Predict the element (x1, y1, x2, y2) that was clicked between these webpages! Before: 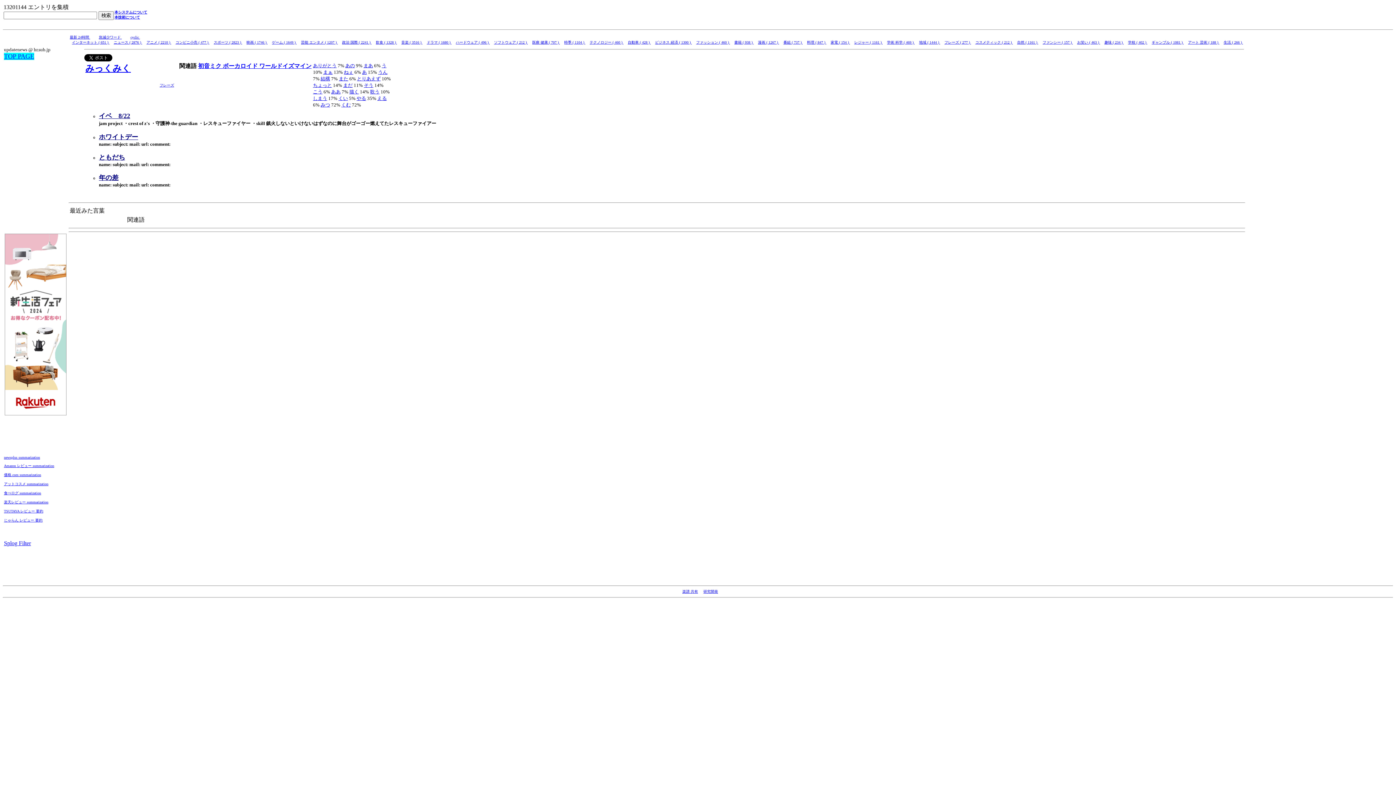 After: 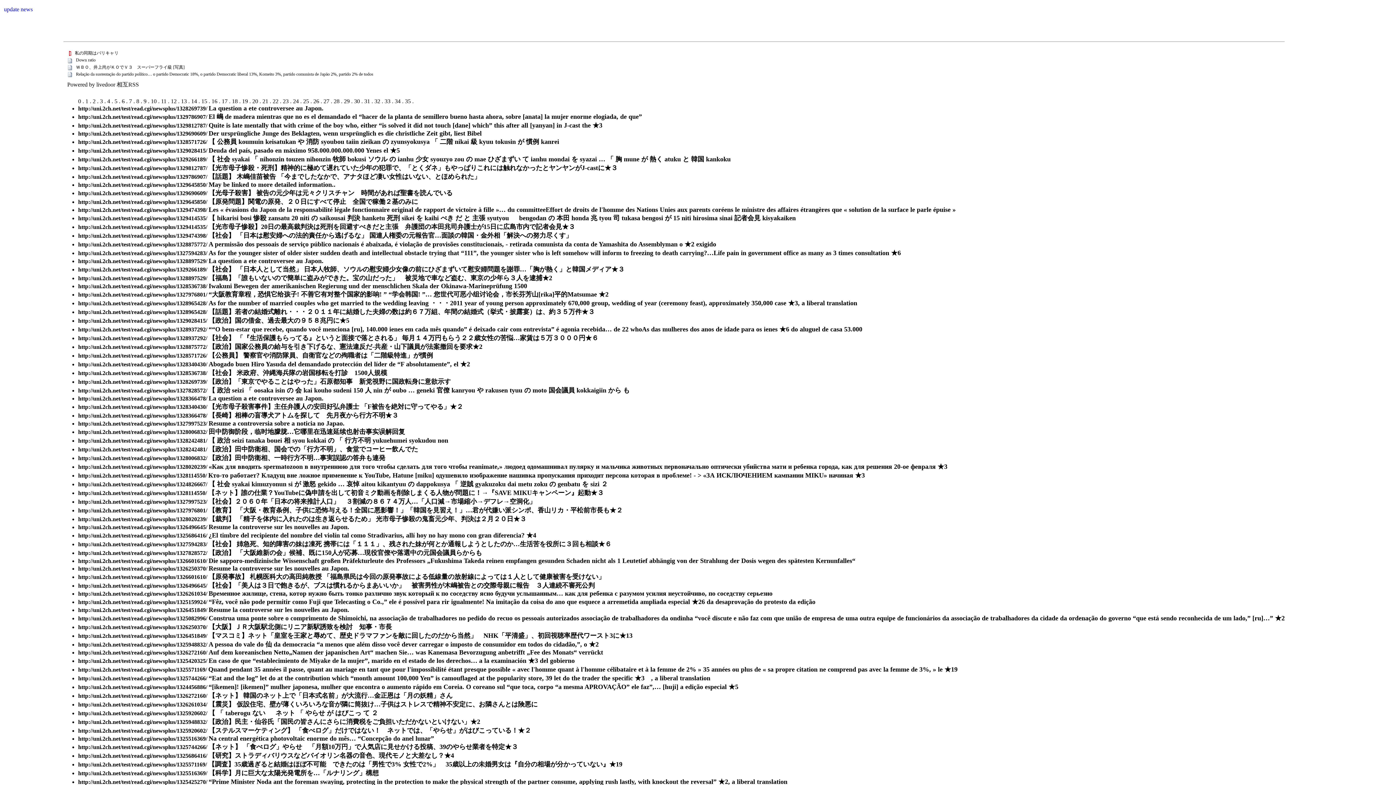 Action: bbox: (4, 455, 40, 459) label: newsplus summarization